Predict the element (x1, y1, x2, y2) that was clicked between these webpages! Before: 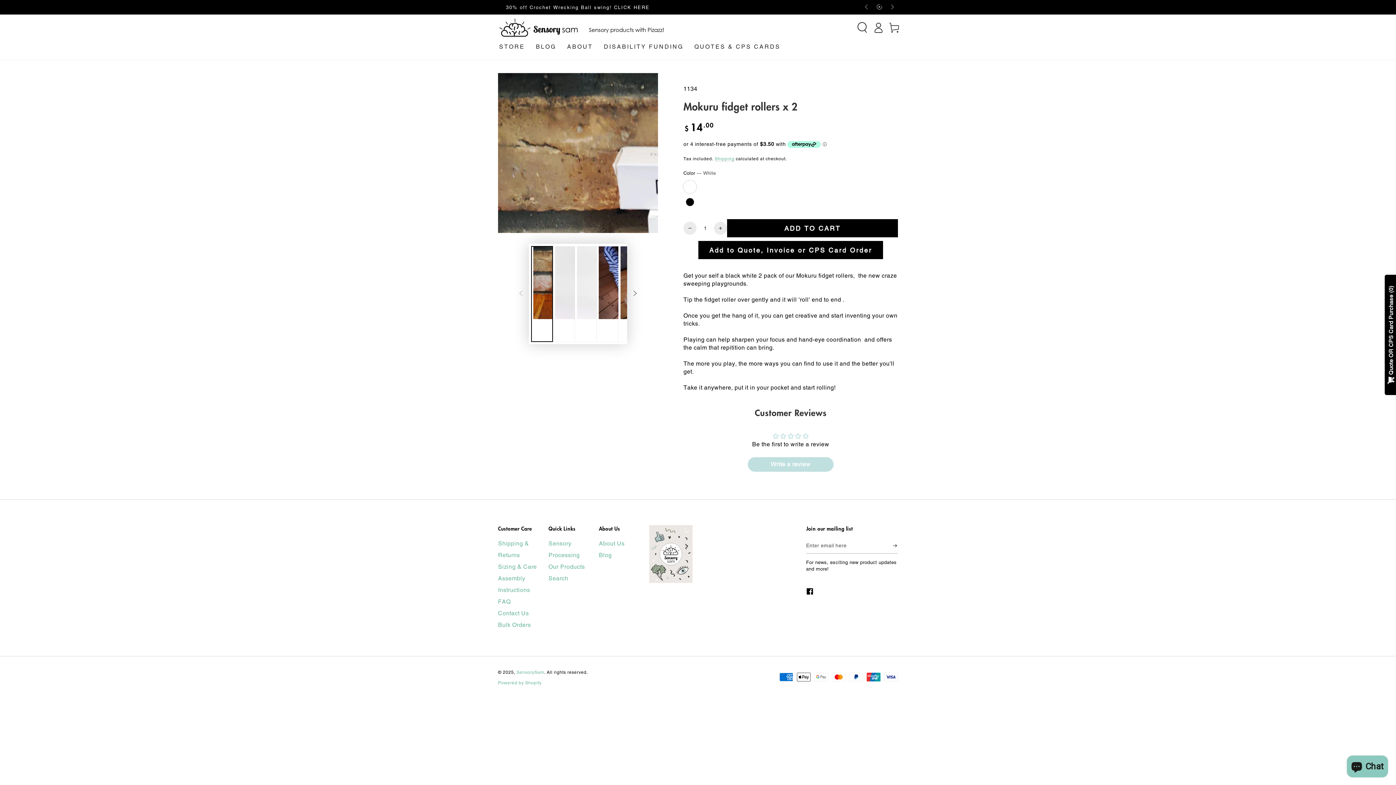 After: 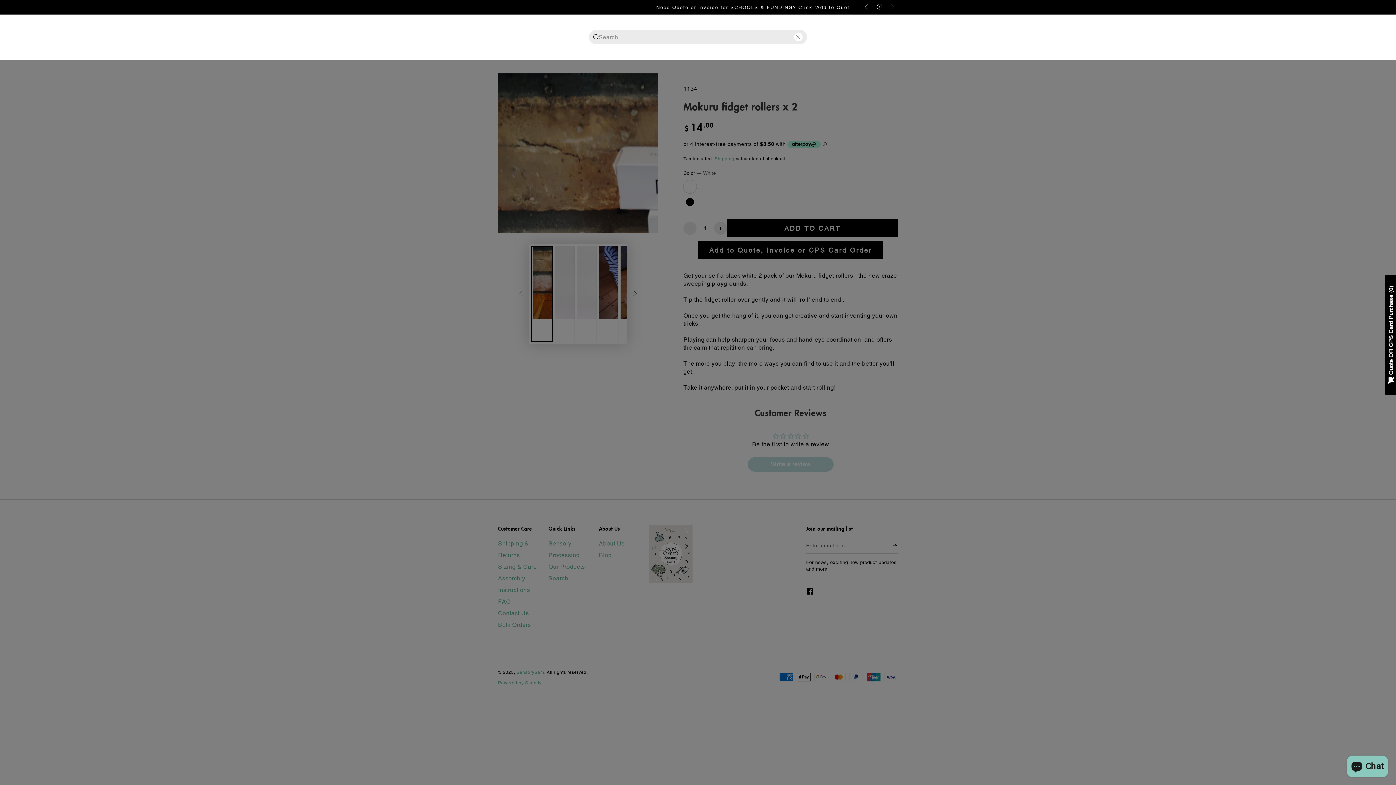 Action: bbox: (854, 19, 870, 35) label: Search our site